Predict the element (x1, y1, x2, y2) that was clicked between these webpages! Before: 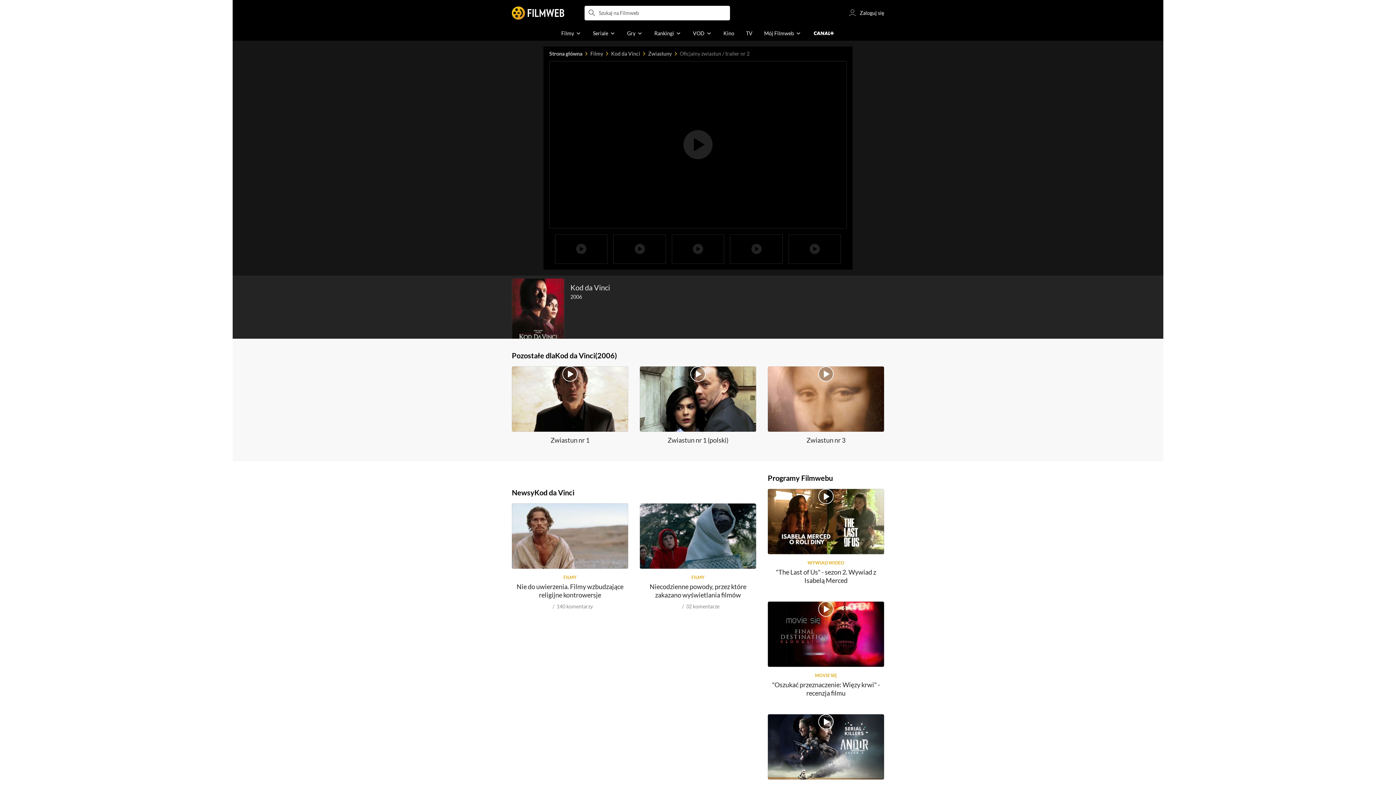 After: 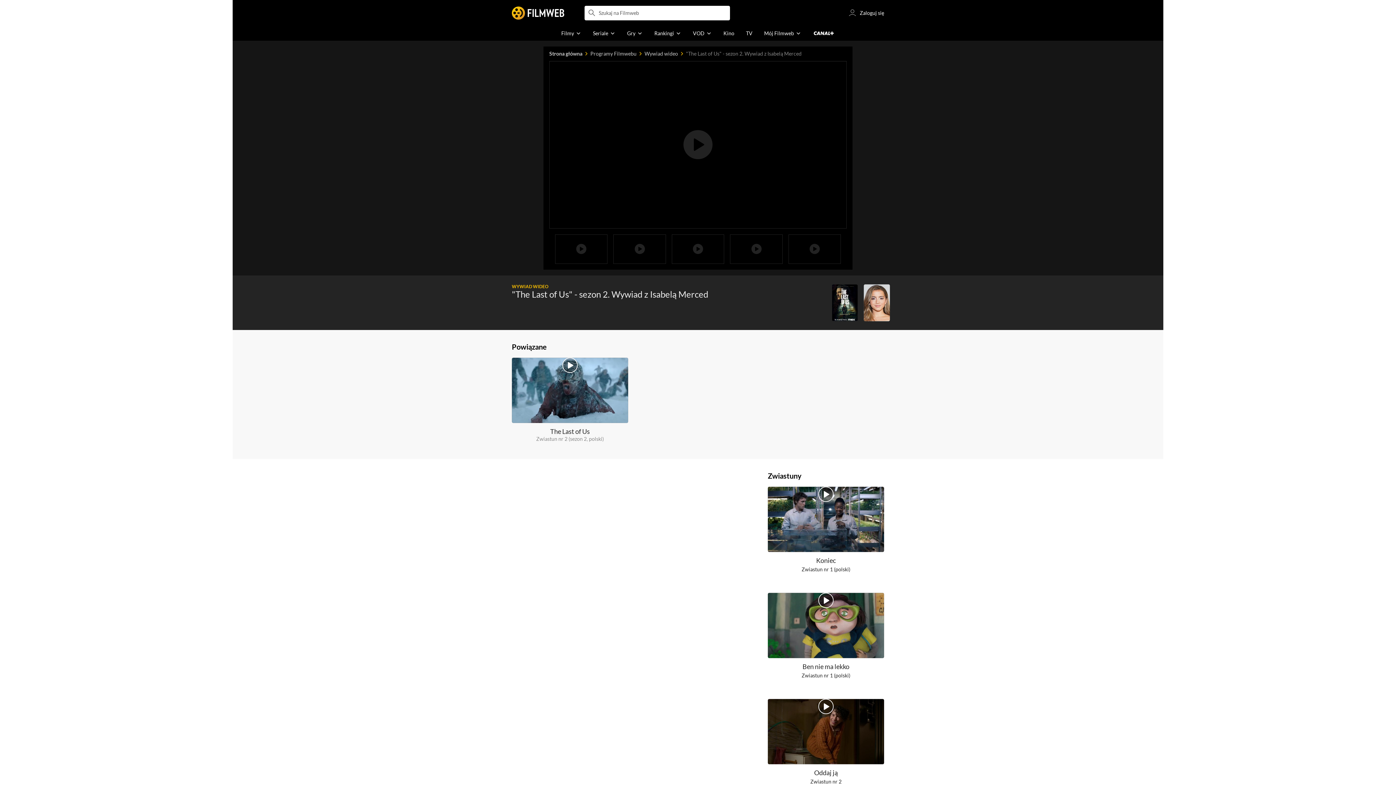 Action: bbox: (776, 568, 876, 584) label: "The Last of Us" - sezon 2. Wywiad z Isabelą Merced